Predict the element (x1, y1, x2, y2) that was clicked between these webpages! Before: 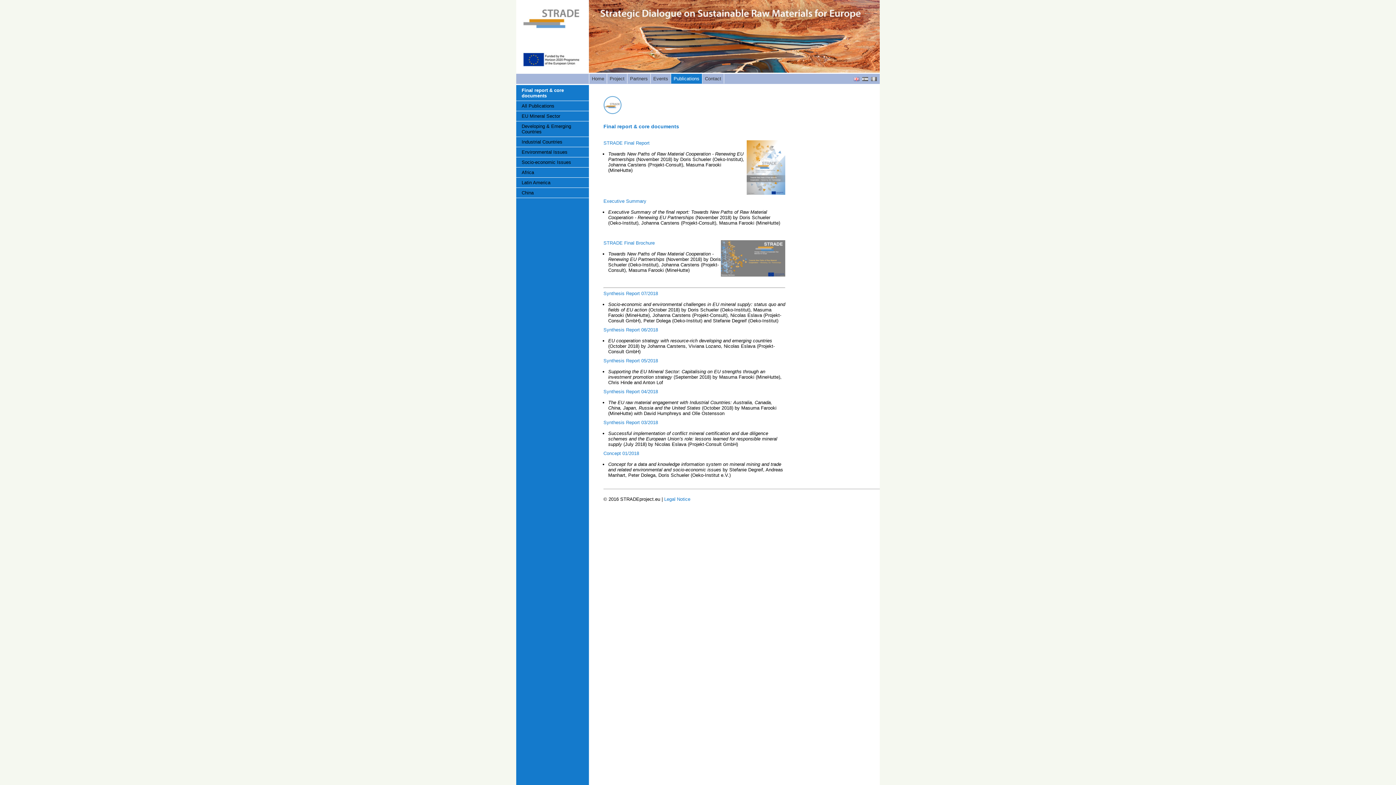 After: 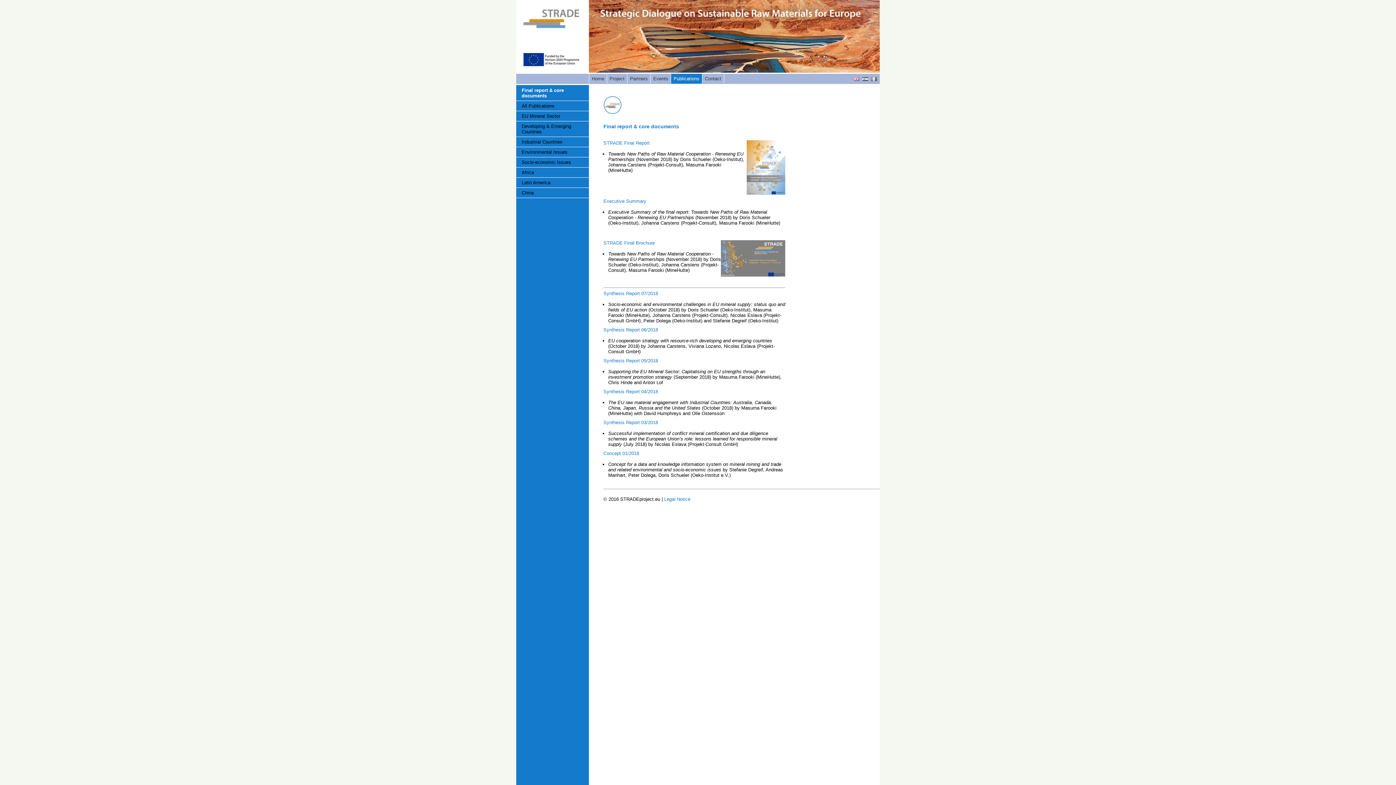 Action: label: Final report & core documents bbox: (521, 87, 564, 98)